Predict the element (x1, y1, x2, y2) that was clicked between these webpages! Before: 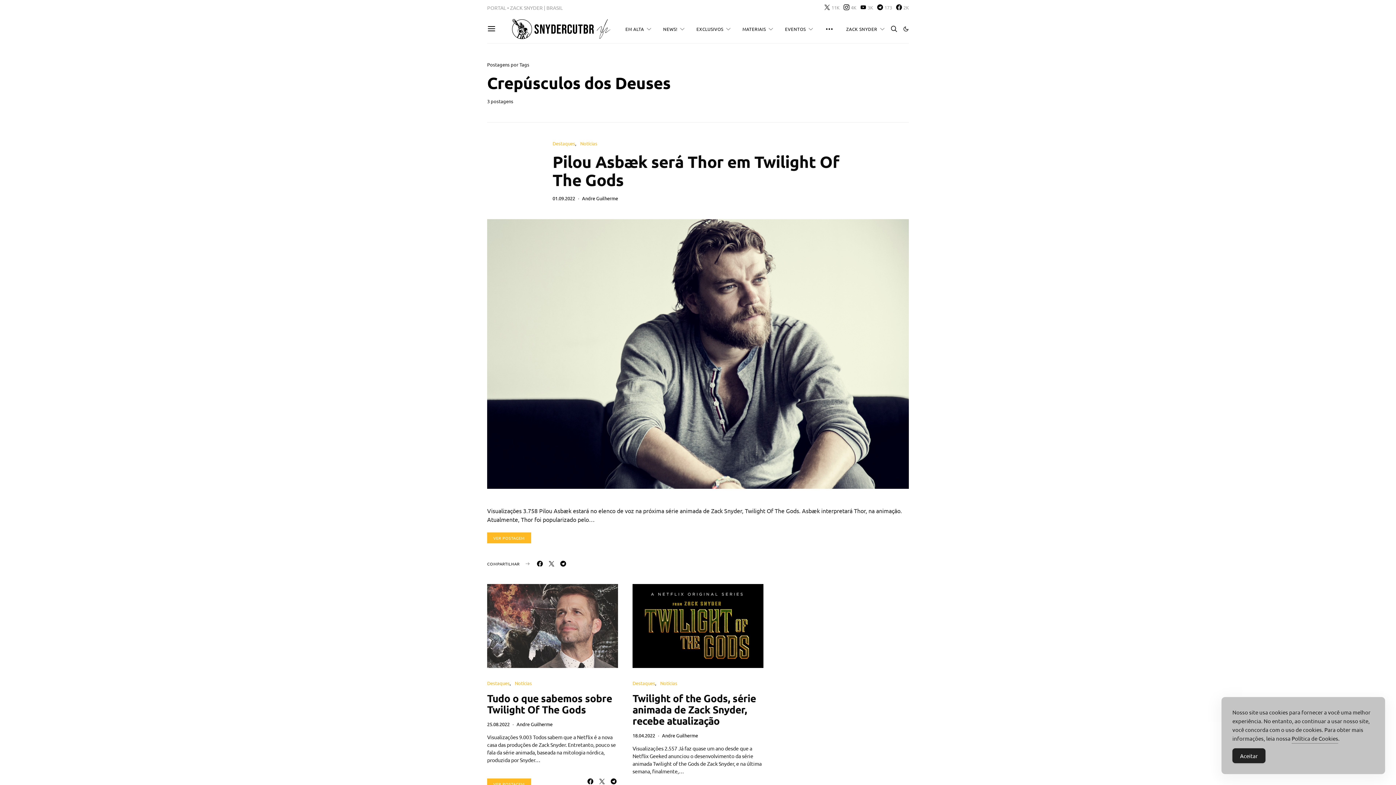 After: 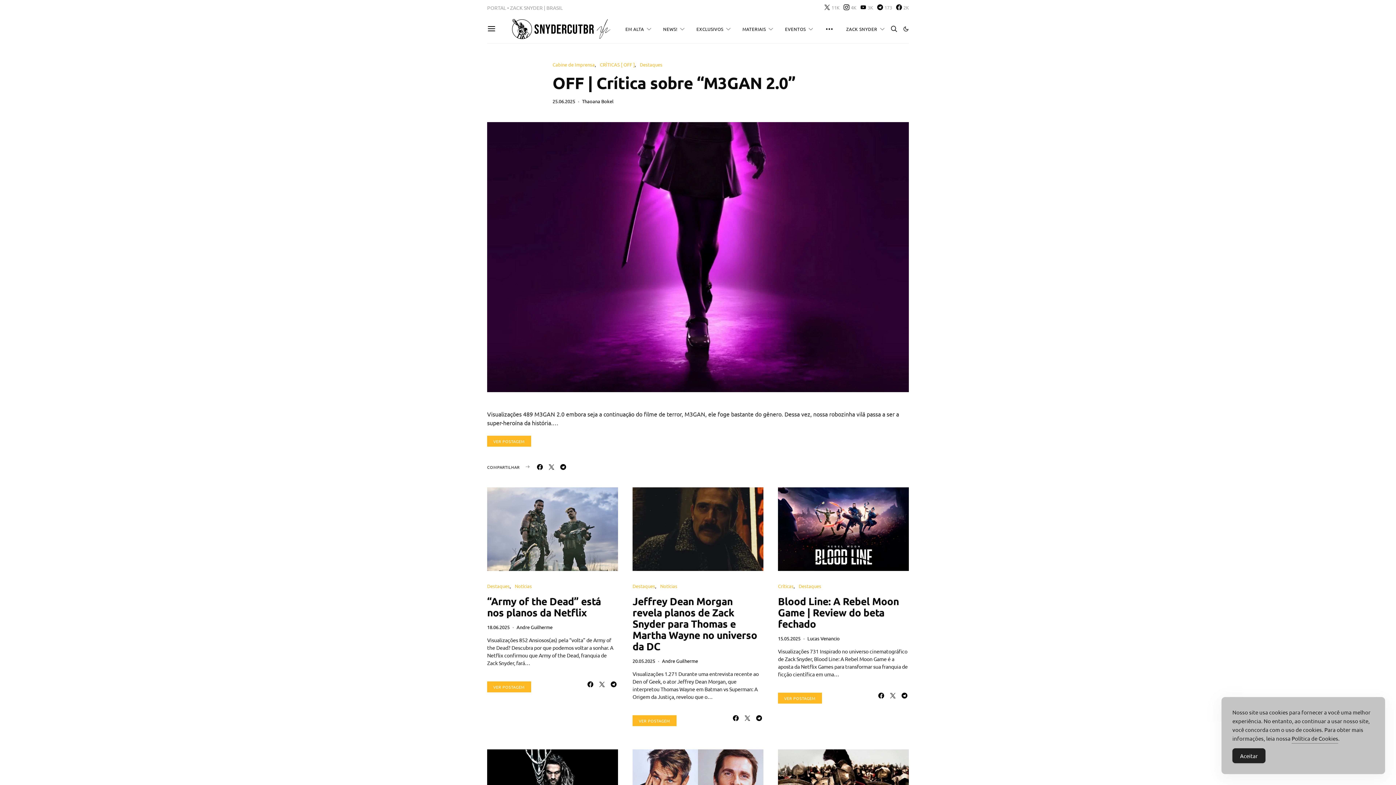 Action: bbox: (487, 680, 509, 686) label: Destaques